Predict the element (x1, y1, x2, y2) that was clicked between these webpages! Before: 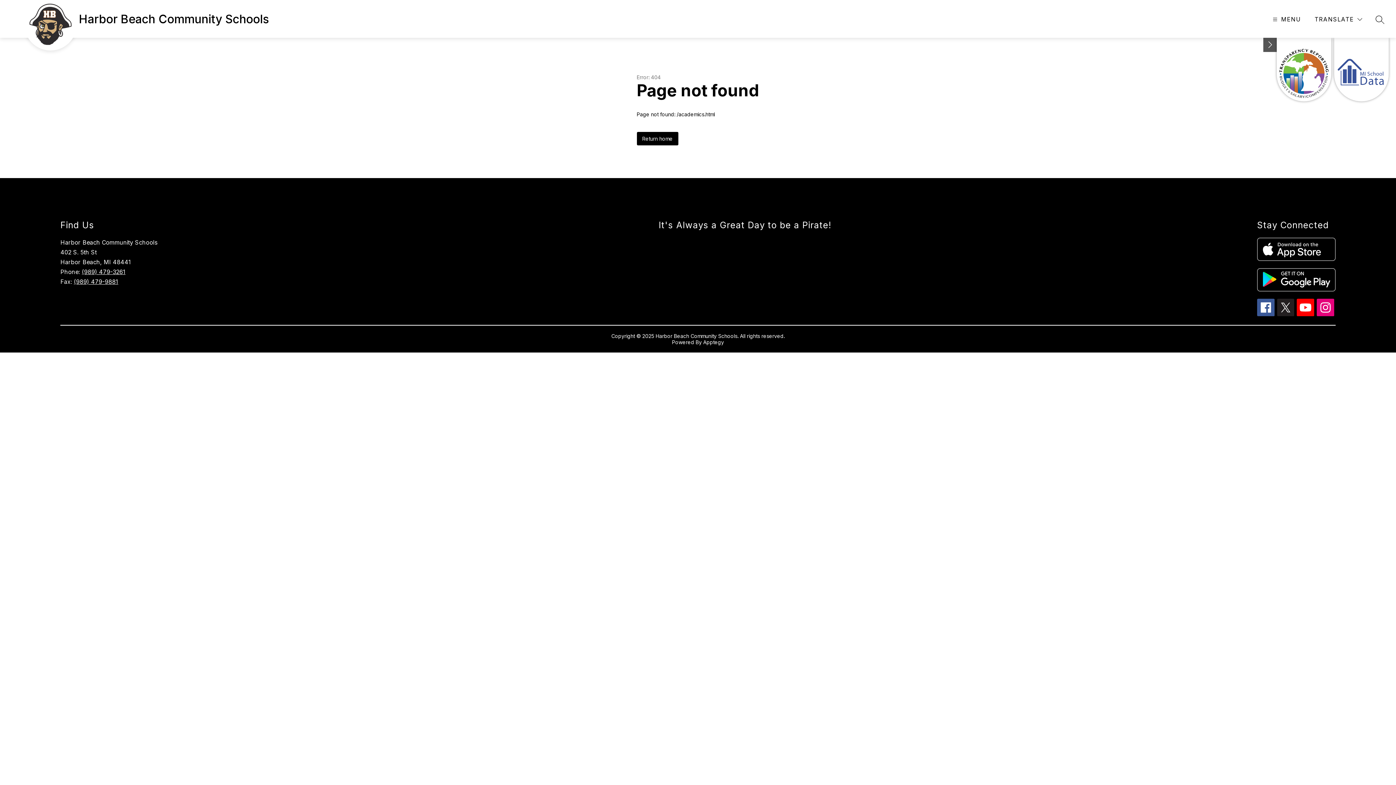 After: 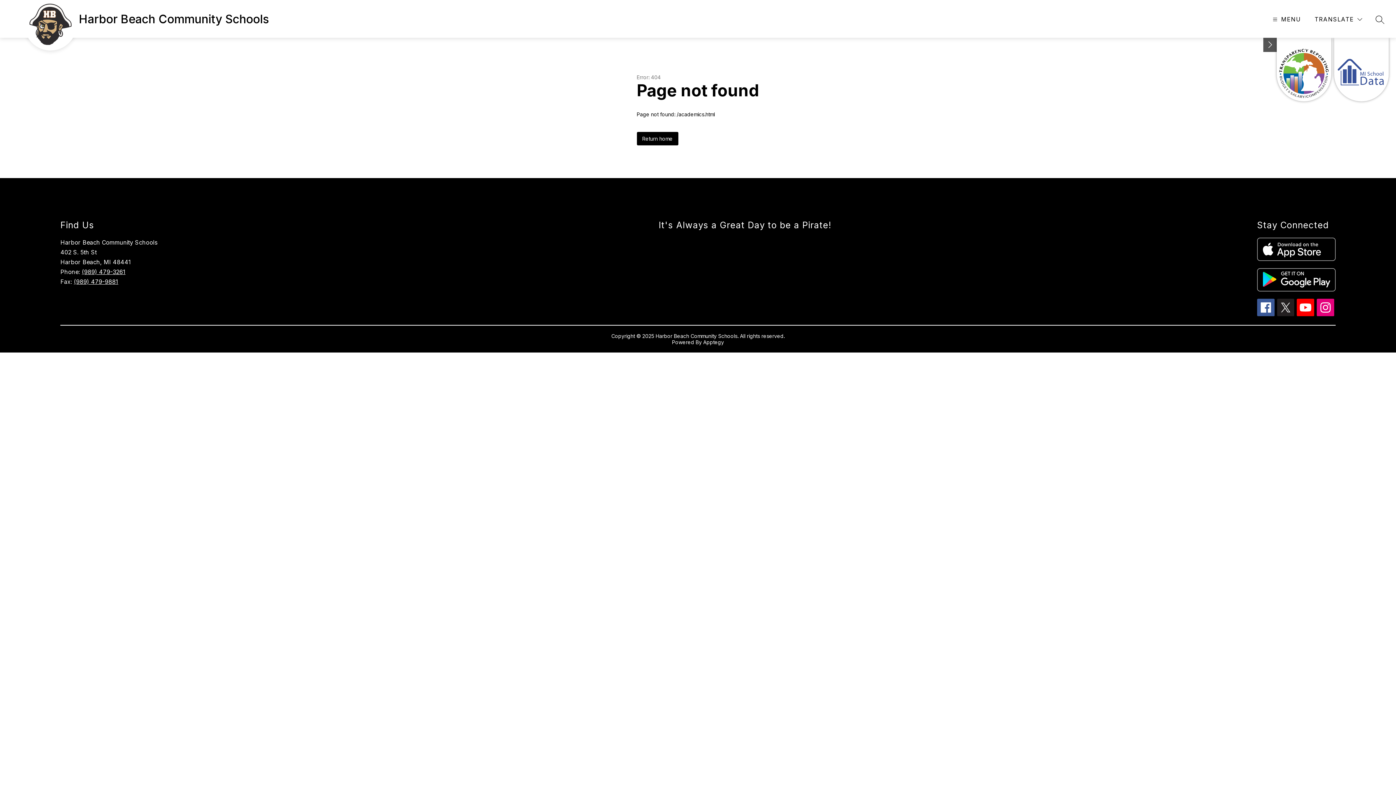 Action: bbox: (703, 339, 724, 345) label: Apptegy
Visit us to learn more